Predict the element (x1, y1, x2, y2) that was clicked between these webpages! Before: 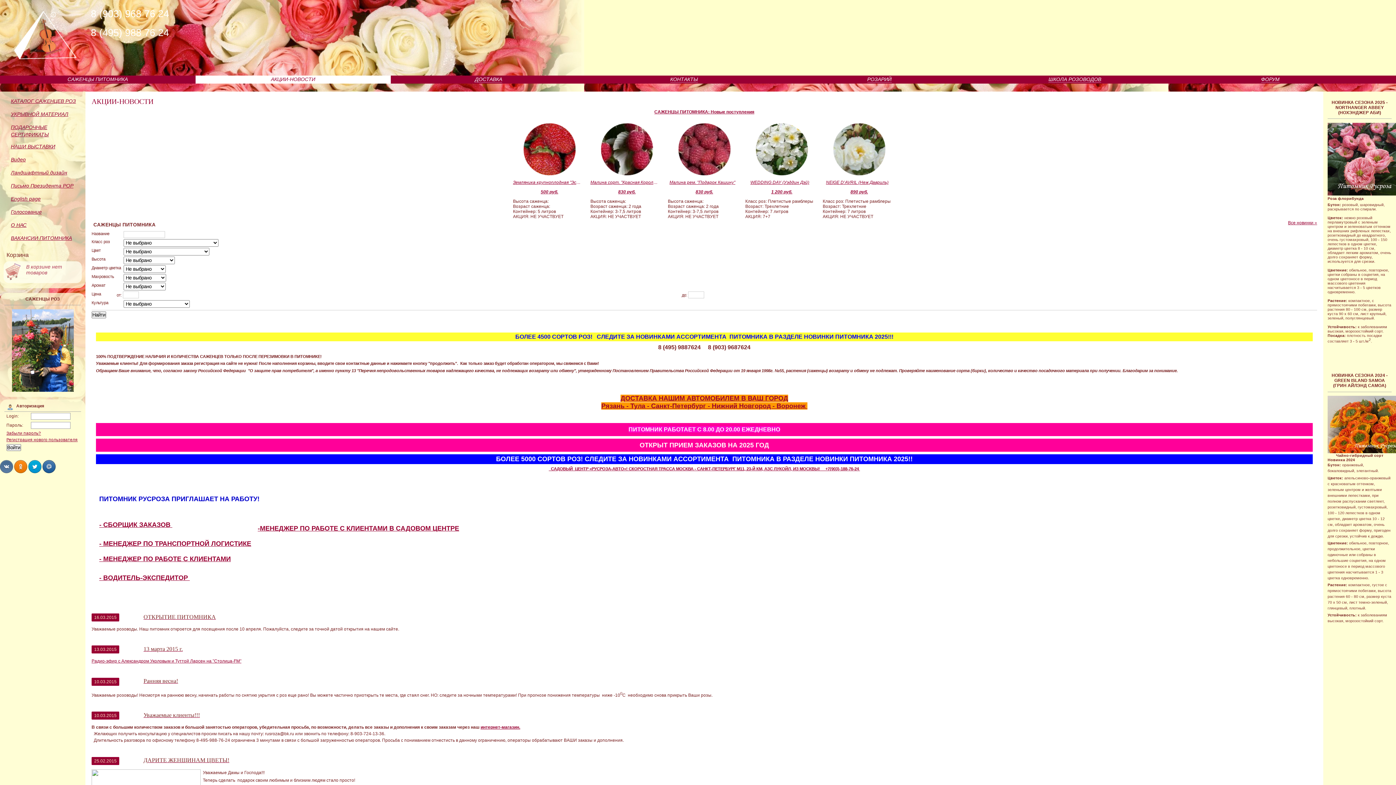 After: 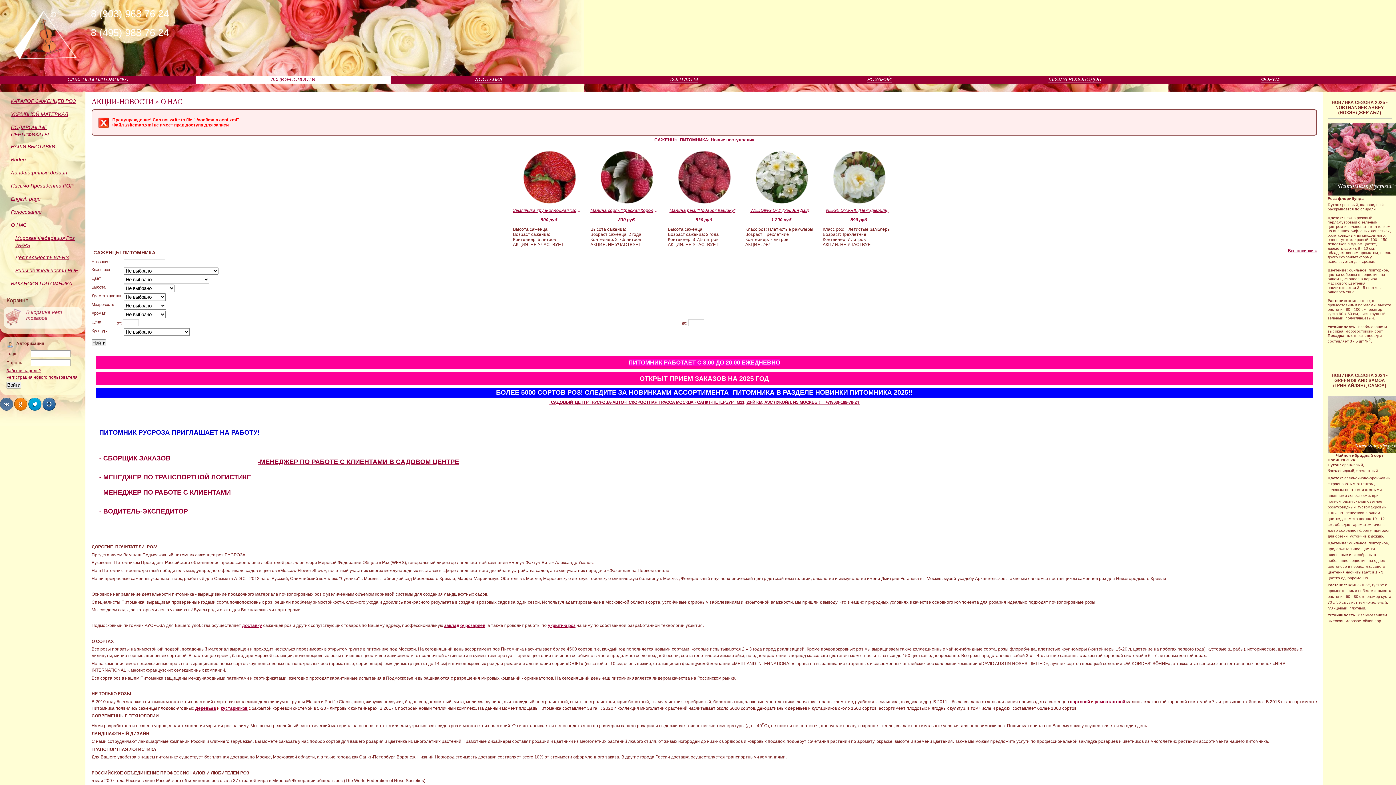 Action: bbox: (10, 222, 26, 228) label: О НАС